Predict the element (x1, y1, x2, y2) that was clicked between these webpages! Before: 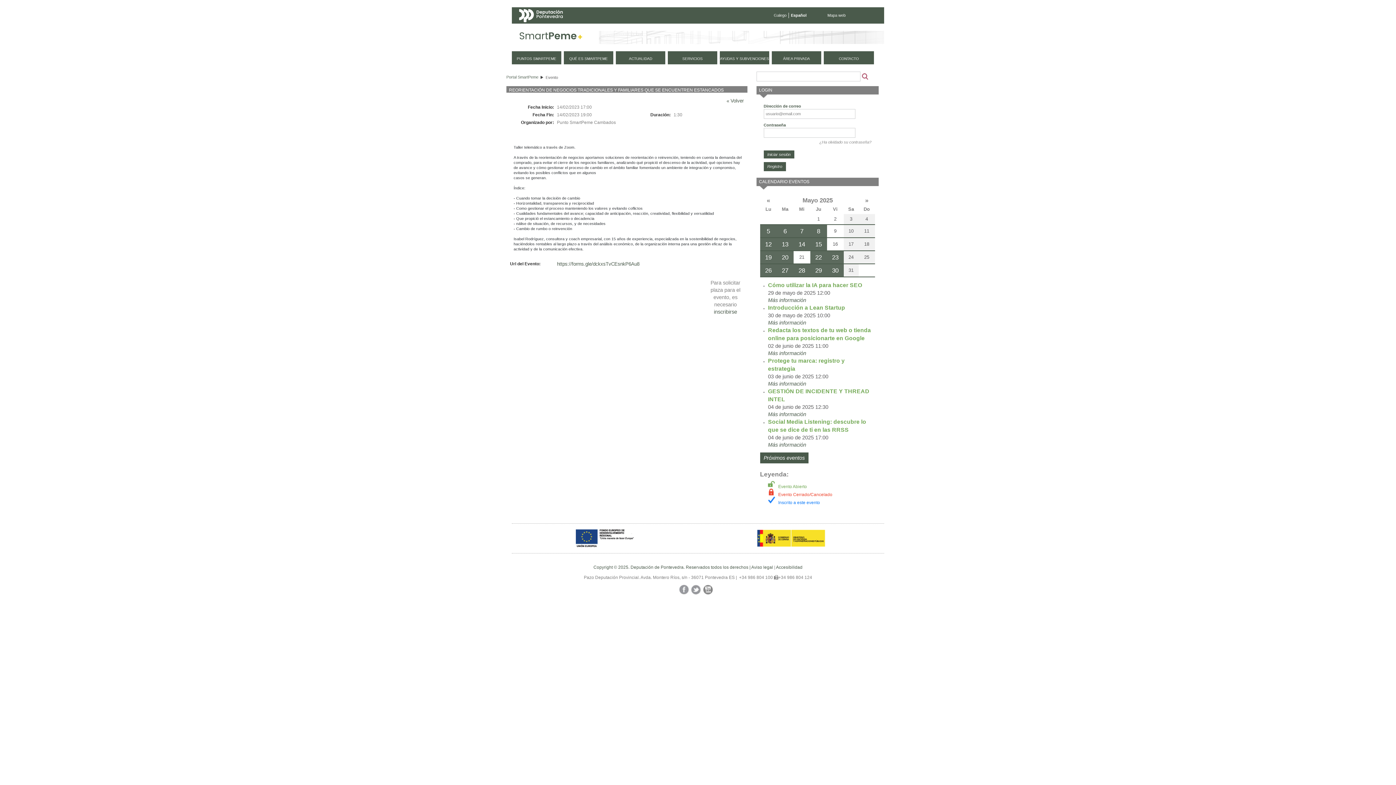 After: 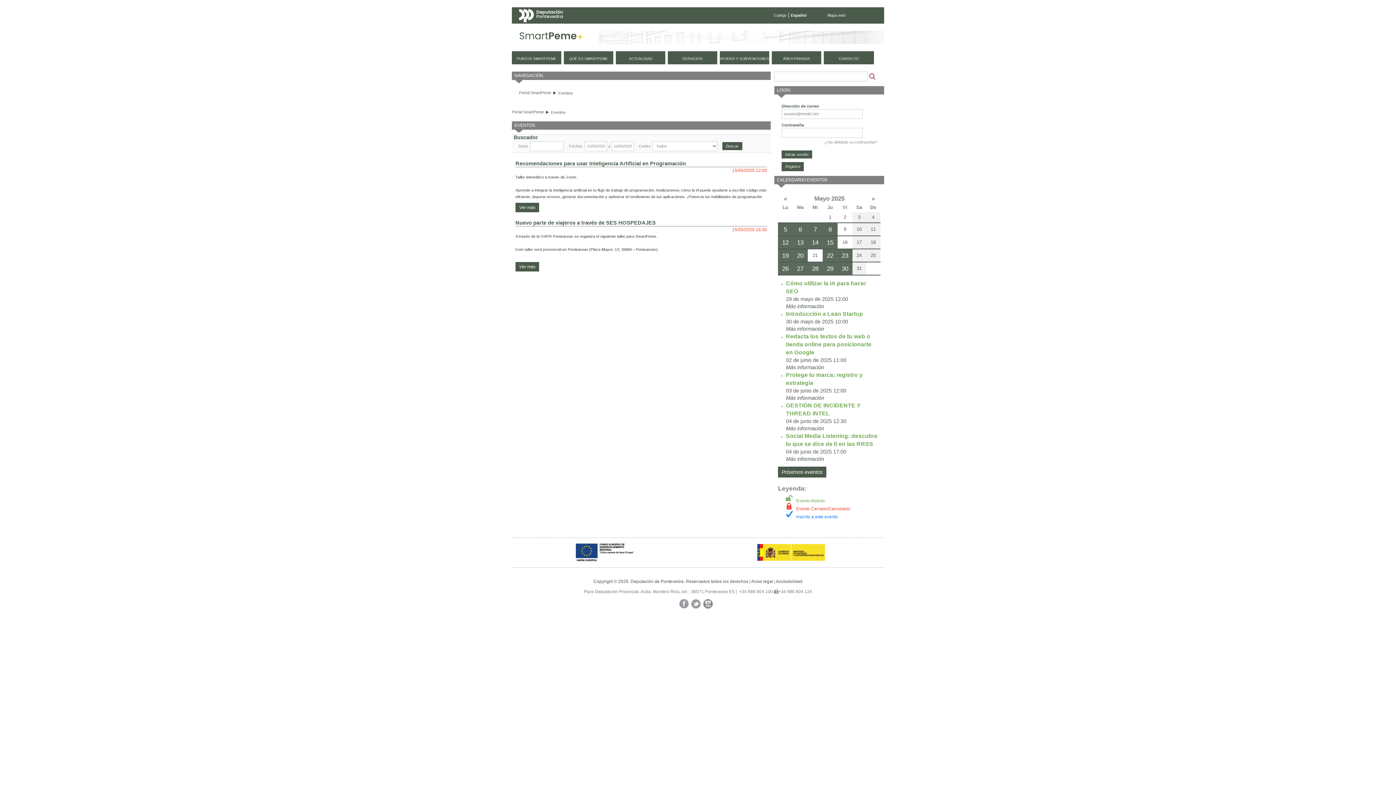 Action: label: 15 bbox: (810, 238, 827, 250)